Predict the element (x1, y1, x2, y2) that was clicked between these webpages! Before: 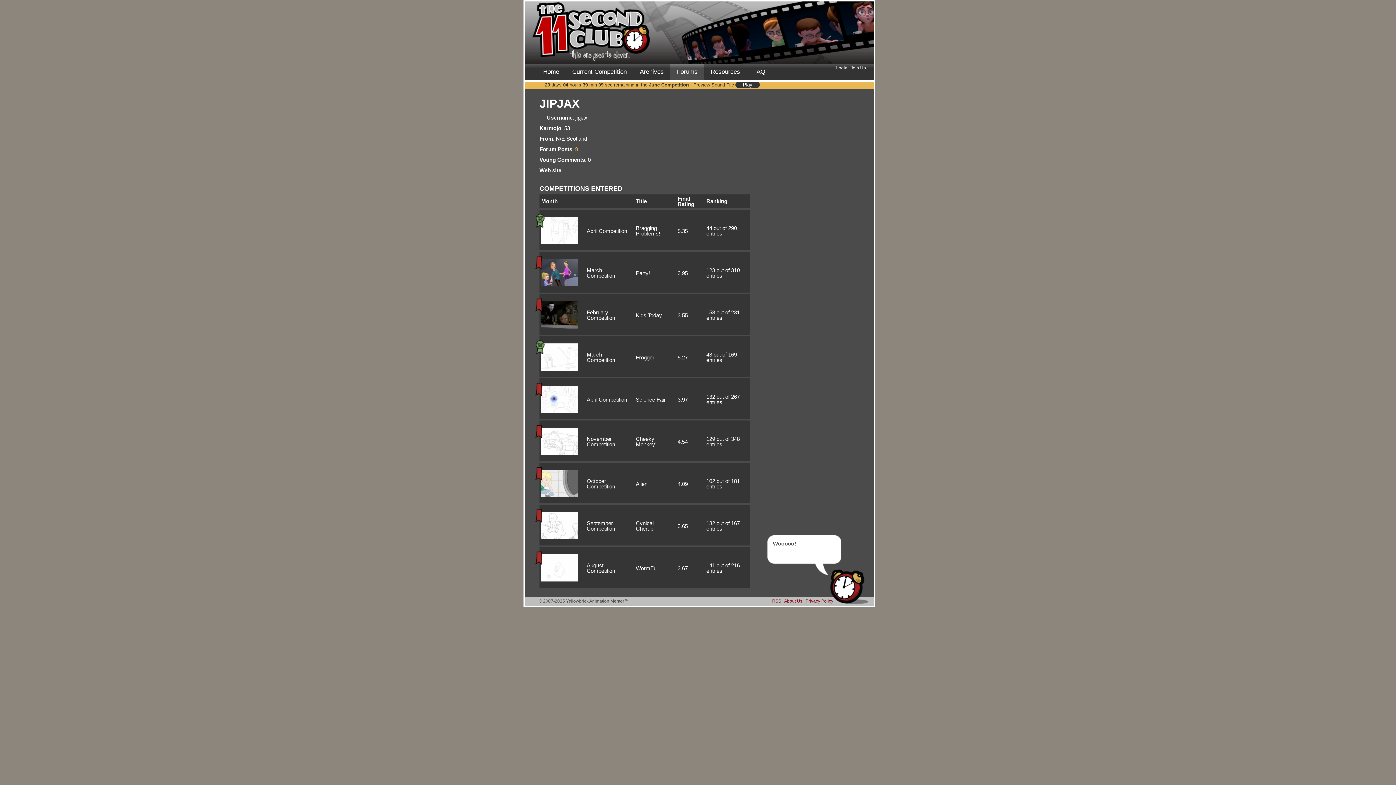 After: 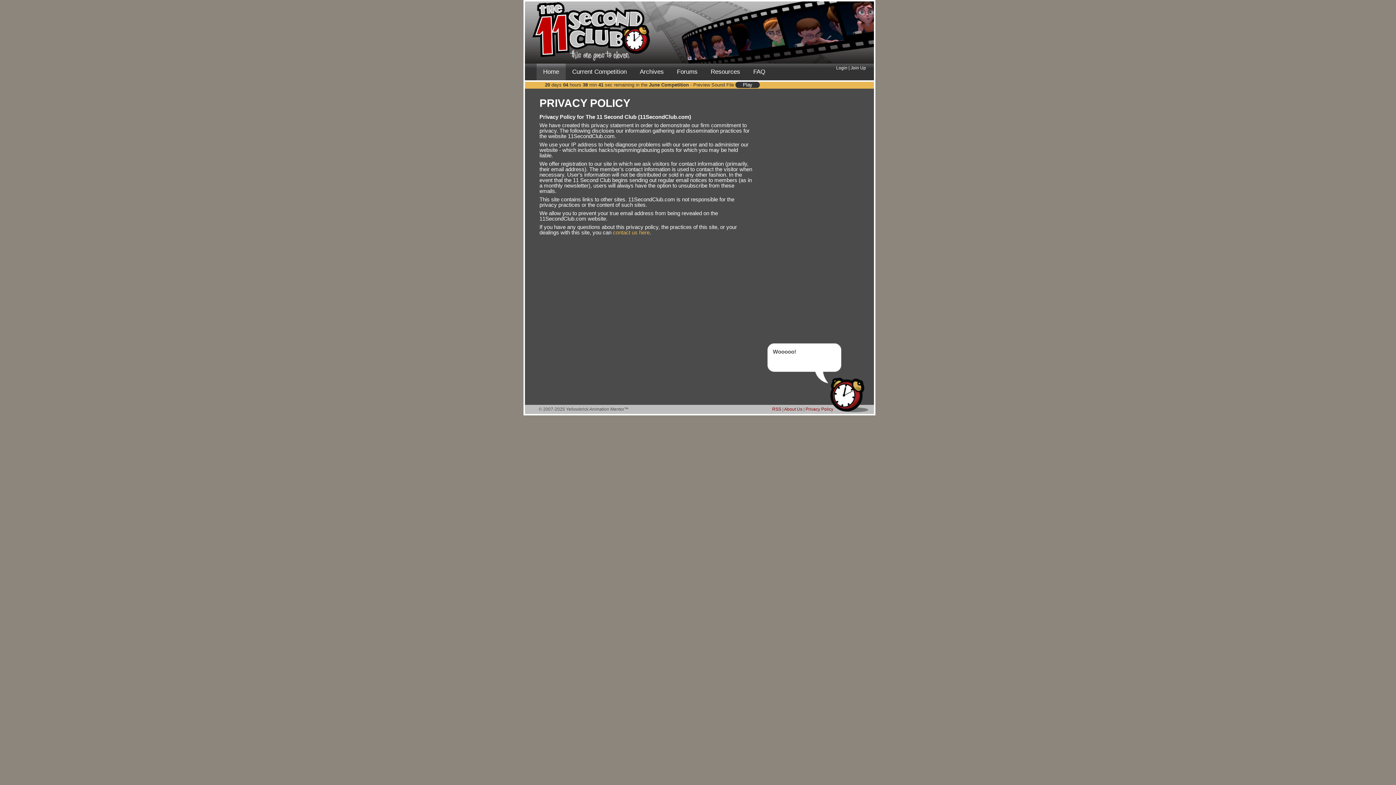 Action: bbox: (805, 598, 833, 604) label: Privacy Policy